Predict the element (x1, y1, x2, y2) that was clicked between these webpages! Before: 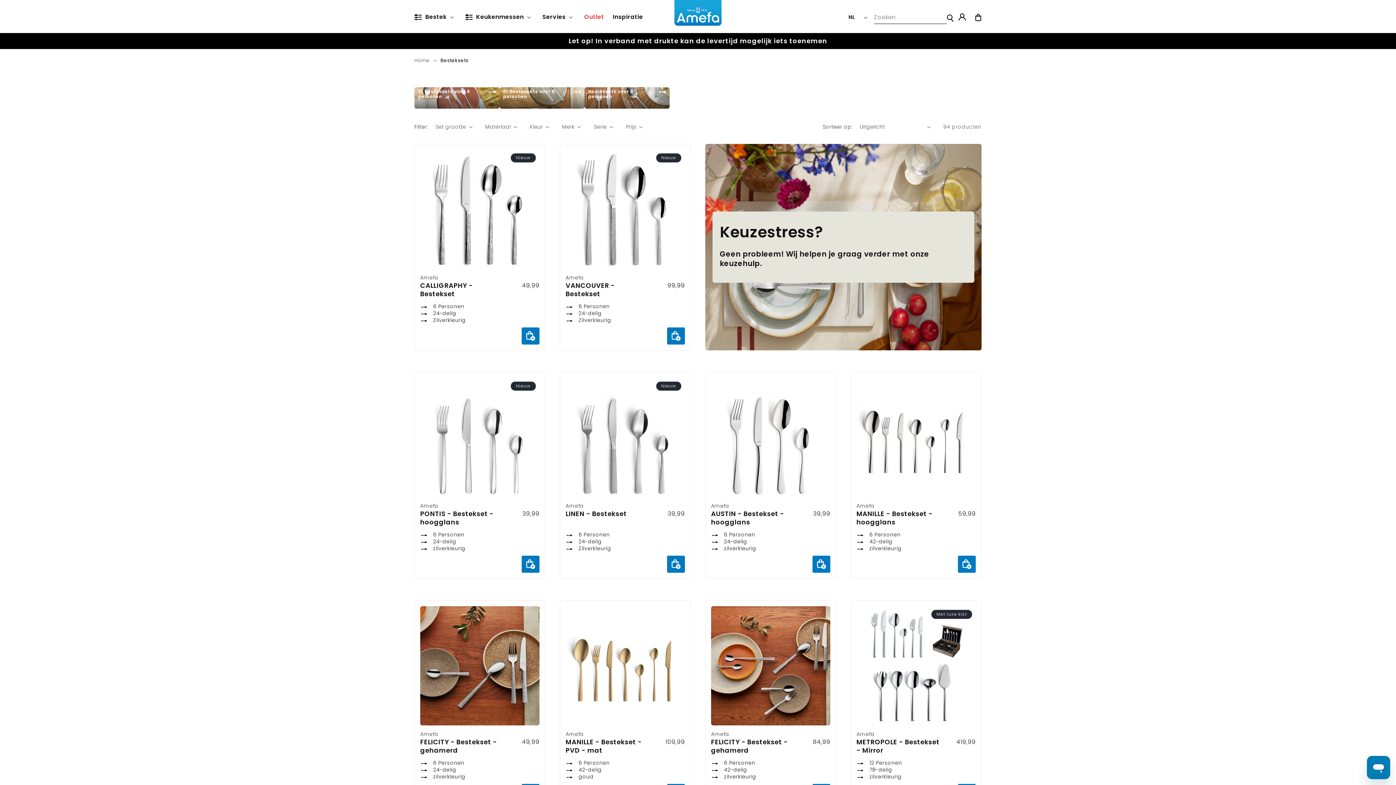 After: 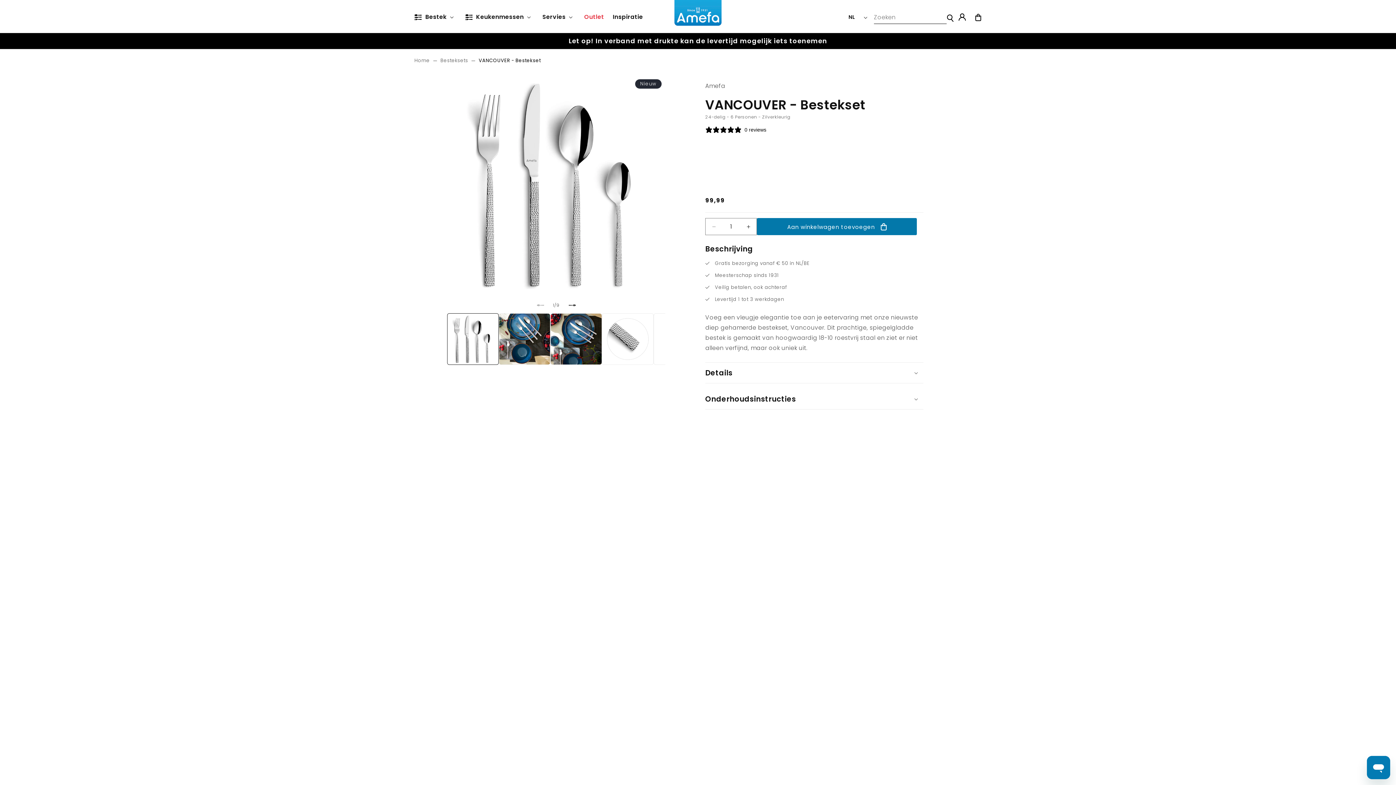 Action: bbox: (565, 281, 649, 298) label: VANCOUVER - Bestekset